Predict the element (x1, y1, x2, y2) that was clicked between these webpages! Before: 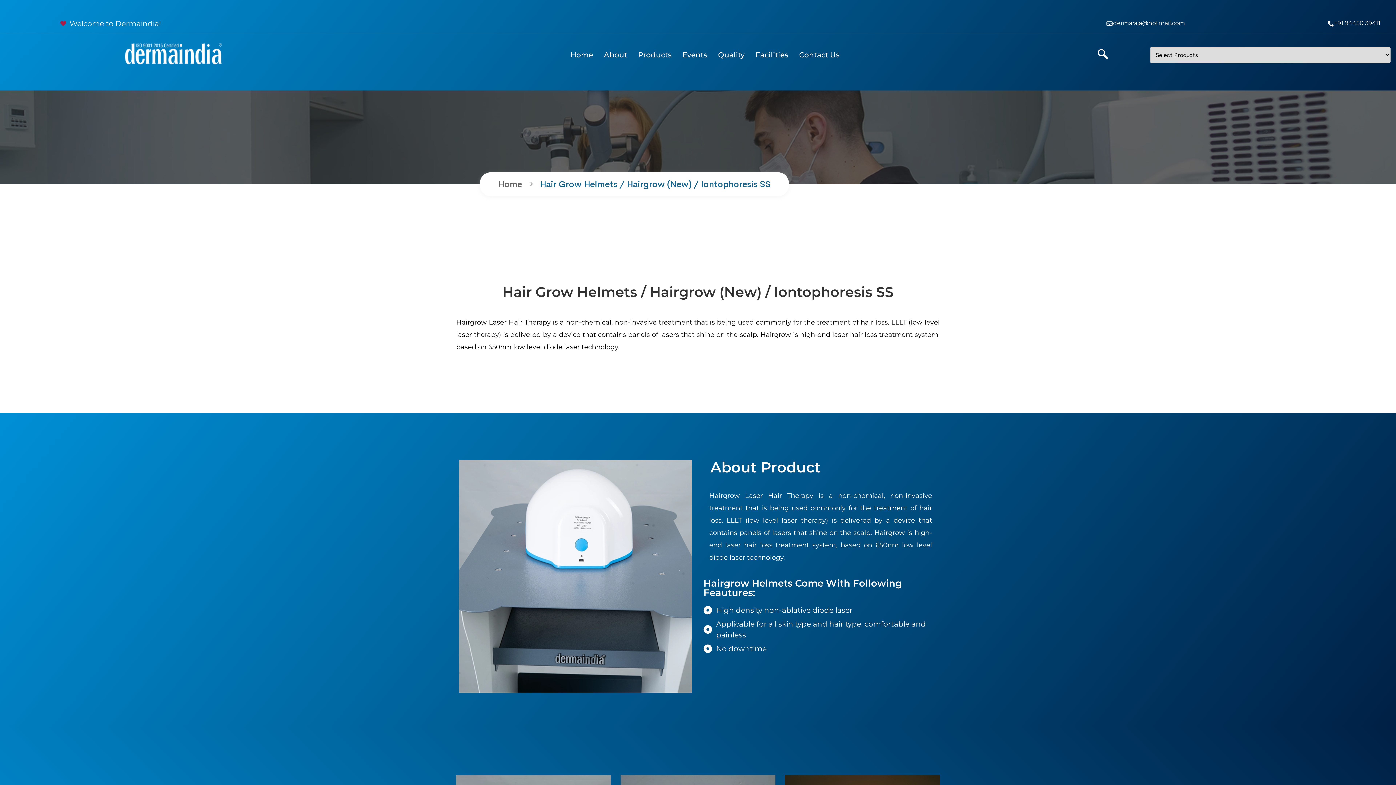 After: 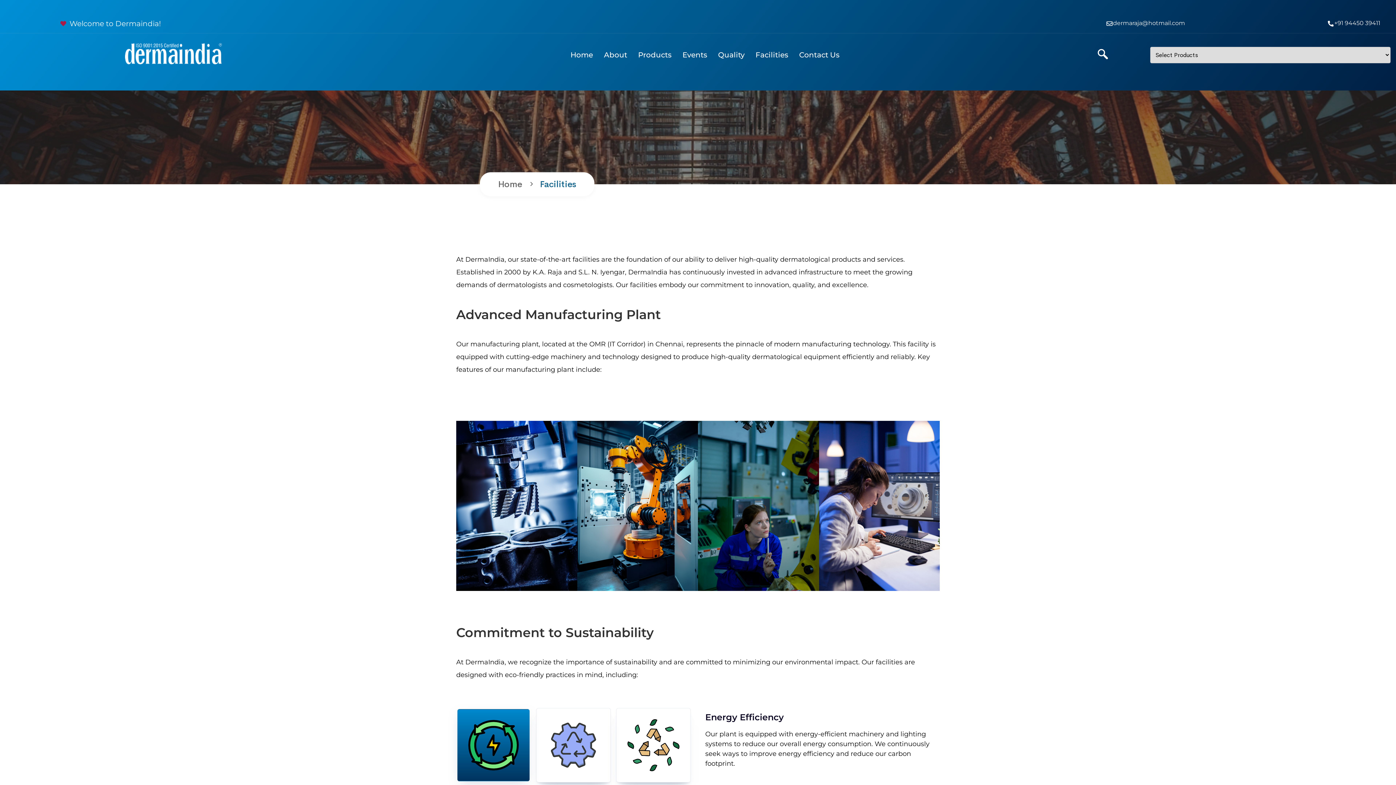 Action: bbox: (750, 40, 793, 69) label: Facilities